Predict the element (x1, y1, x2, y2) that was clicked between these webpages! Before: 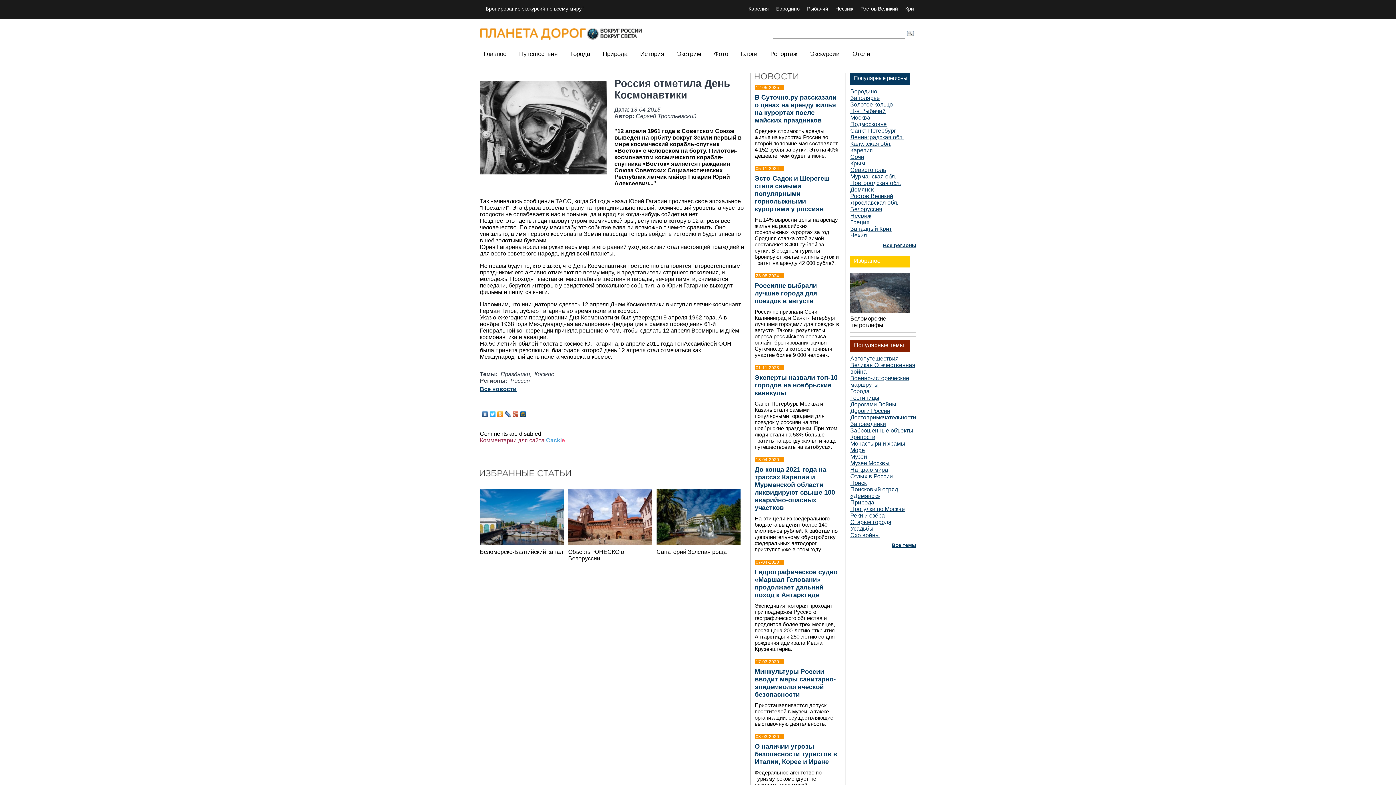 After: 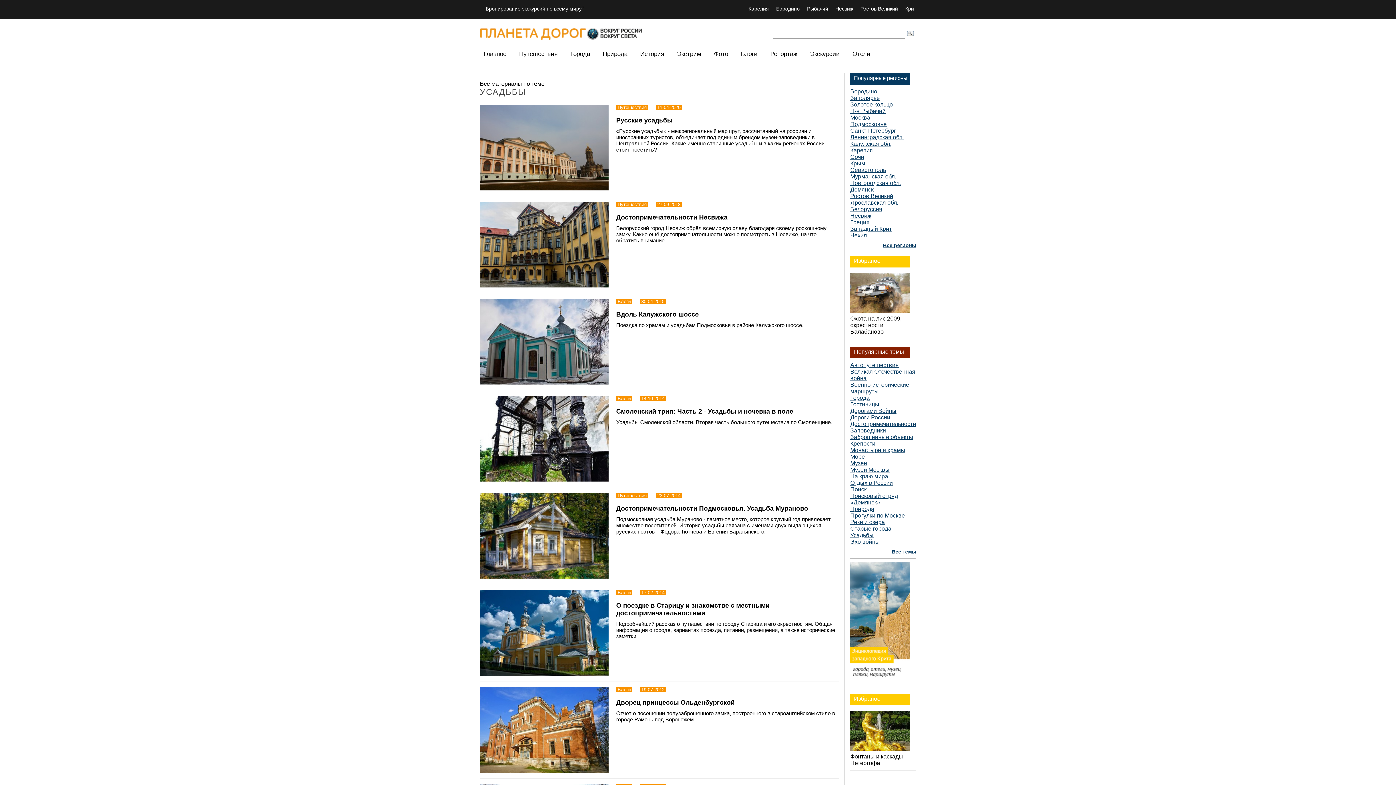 Action: bbox: (850, 525, 873, 532) label: Усадьбы